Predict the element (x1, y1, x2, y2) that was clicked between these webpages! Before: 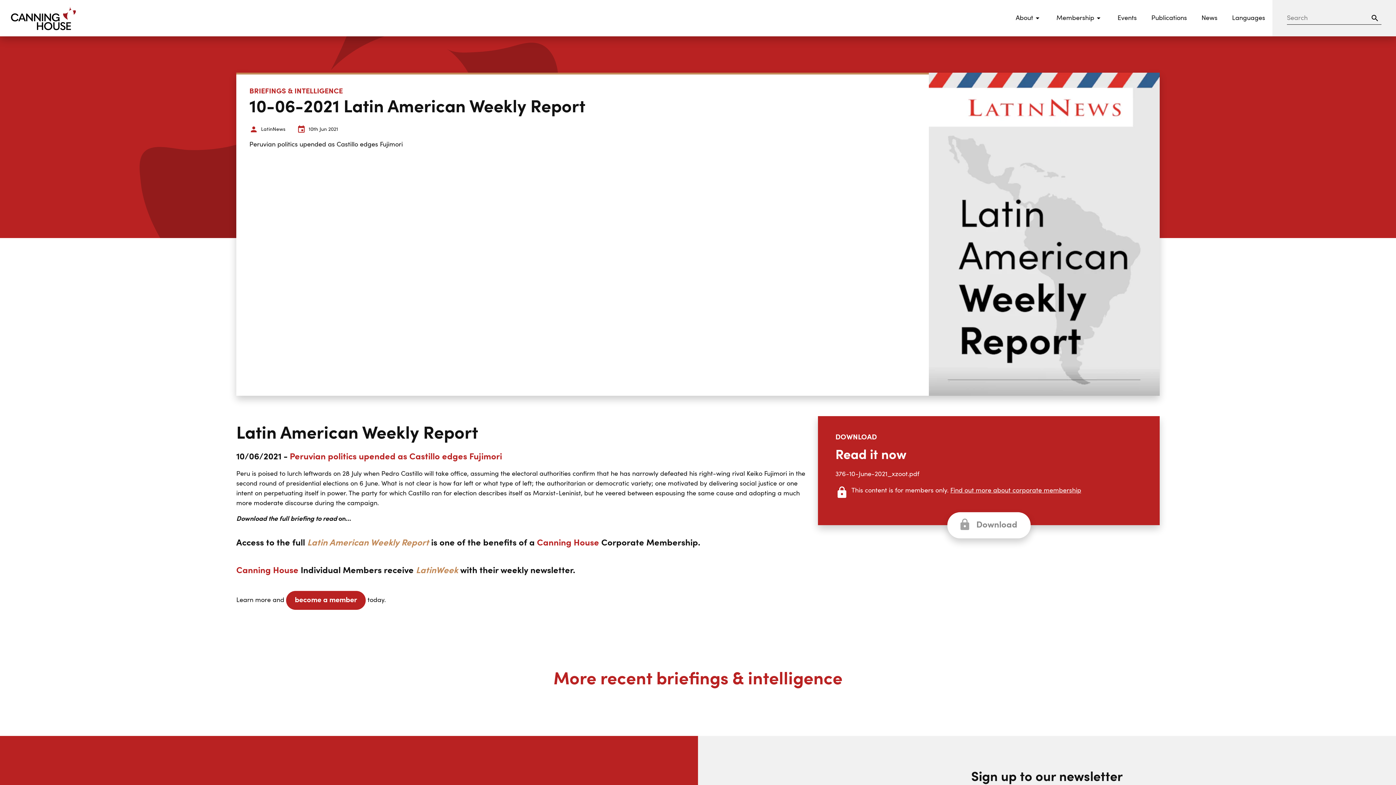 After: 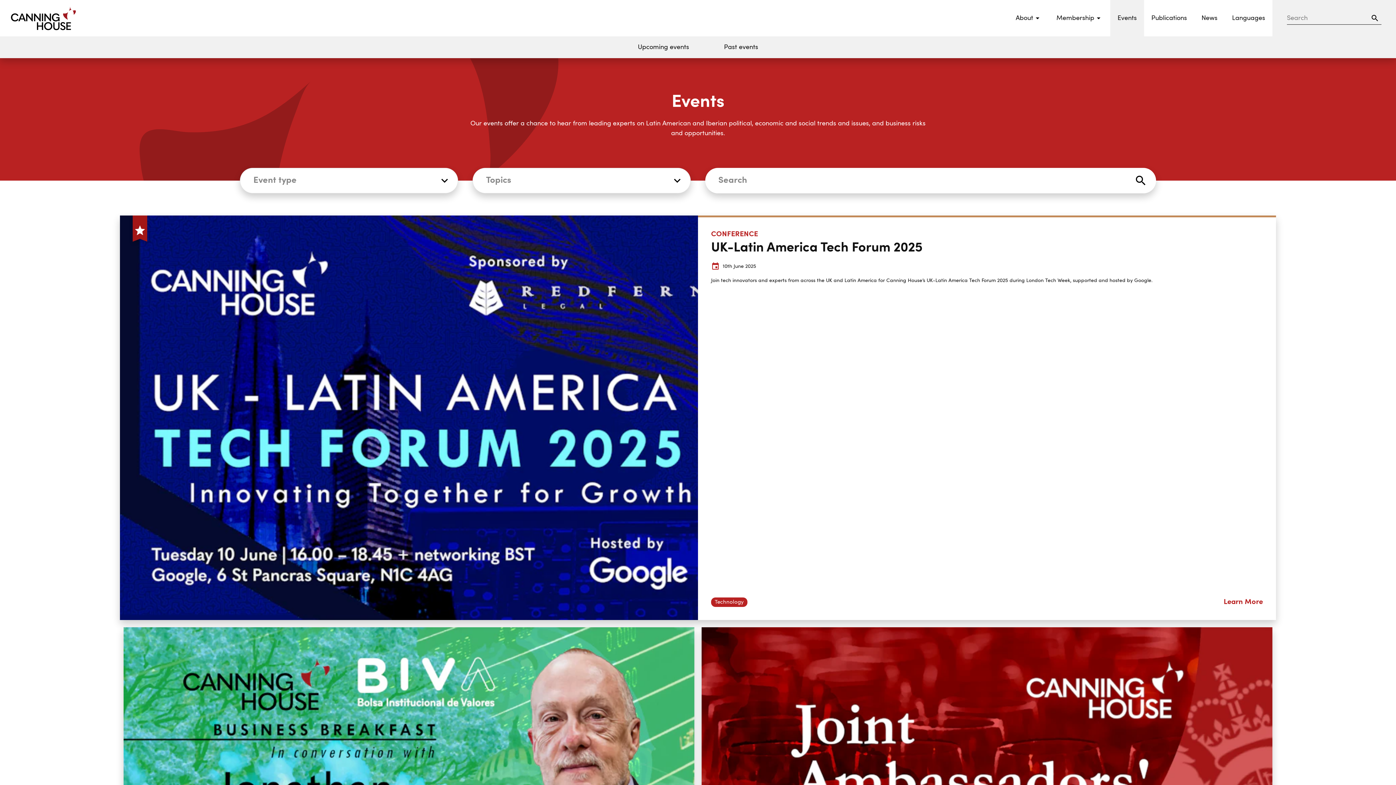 Action: label: Events bbox: (1110, 0, 1144, 36)